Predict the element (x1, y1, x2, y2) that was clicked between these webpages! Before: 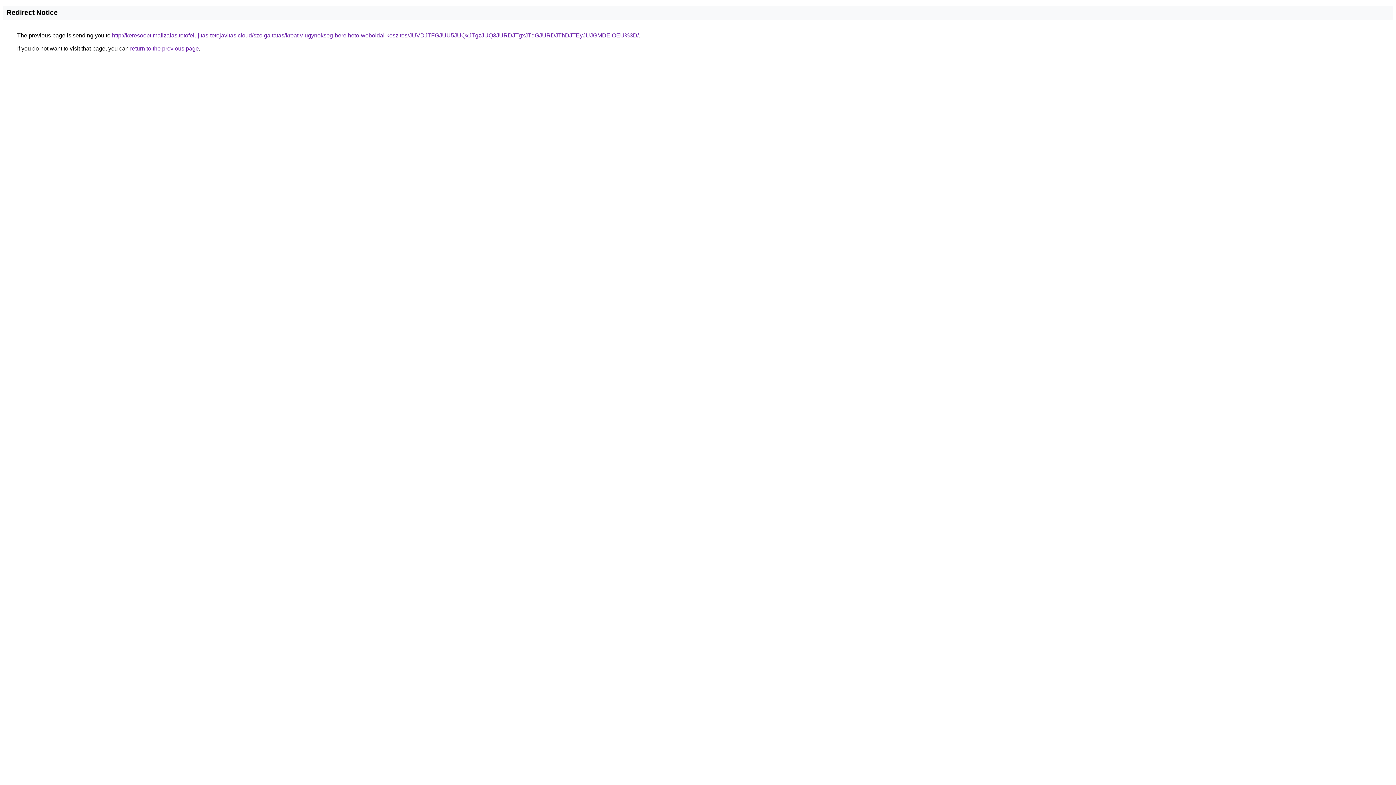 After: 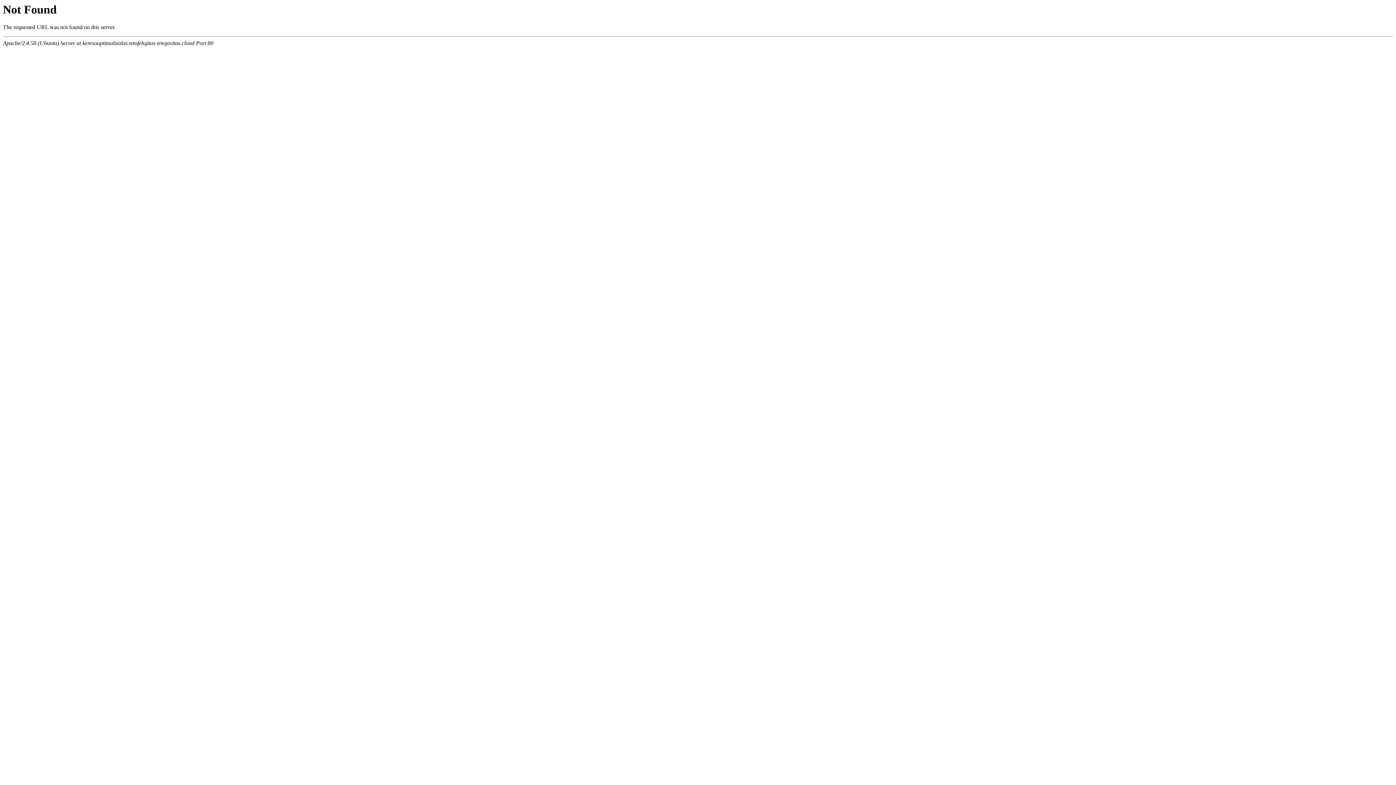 Action: label: http://keresooptimalizalas.tetofelujitas-tetojavitas.cloud/szolgaltatas/kreativ-ugynokseg-berelheto-weboldal-keszites/JUVDJTFGJUU5JUQxJTgzJUQ3JURDJTgxJTdGJURDJThDJTEyJUJGMDElOEU%3D/ bbox: (112, 32, 638, 38)